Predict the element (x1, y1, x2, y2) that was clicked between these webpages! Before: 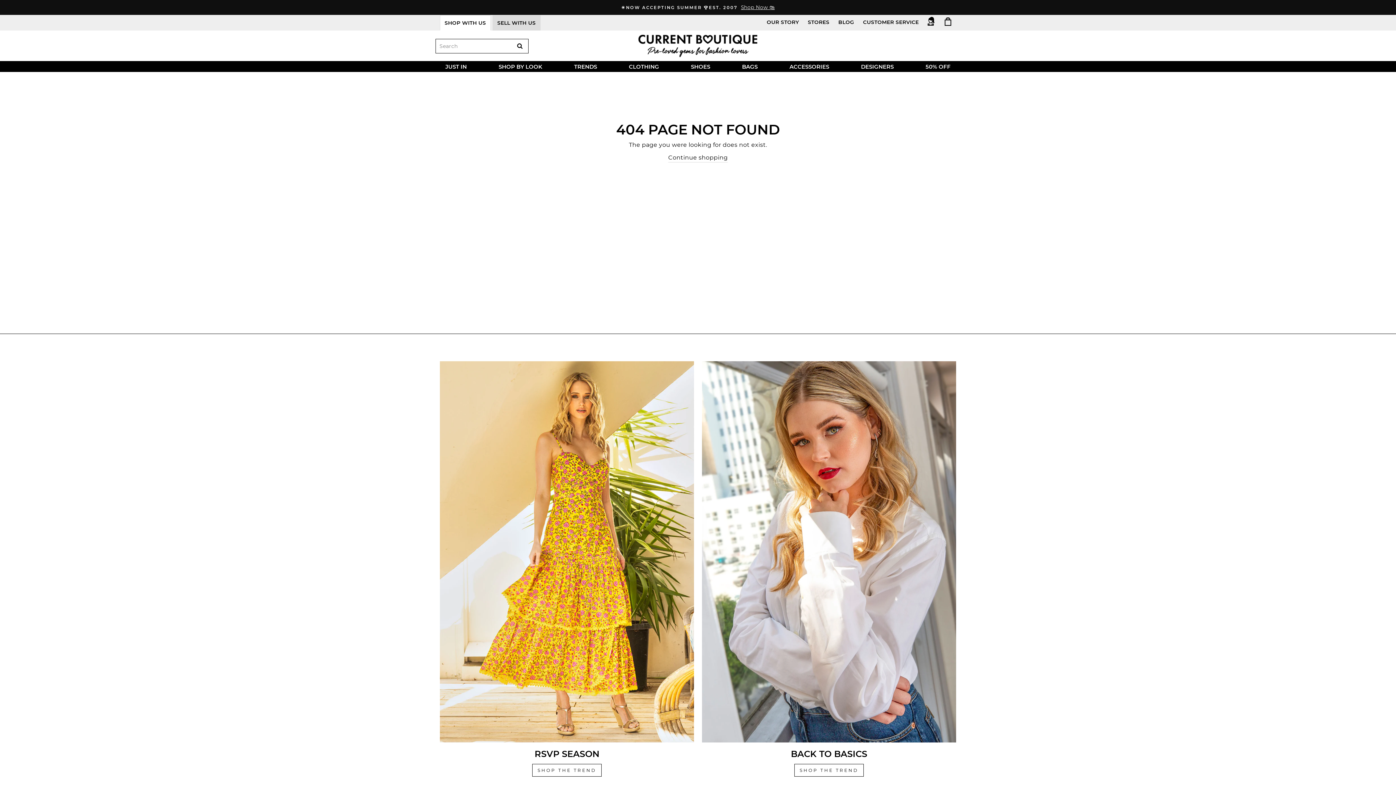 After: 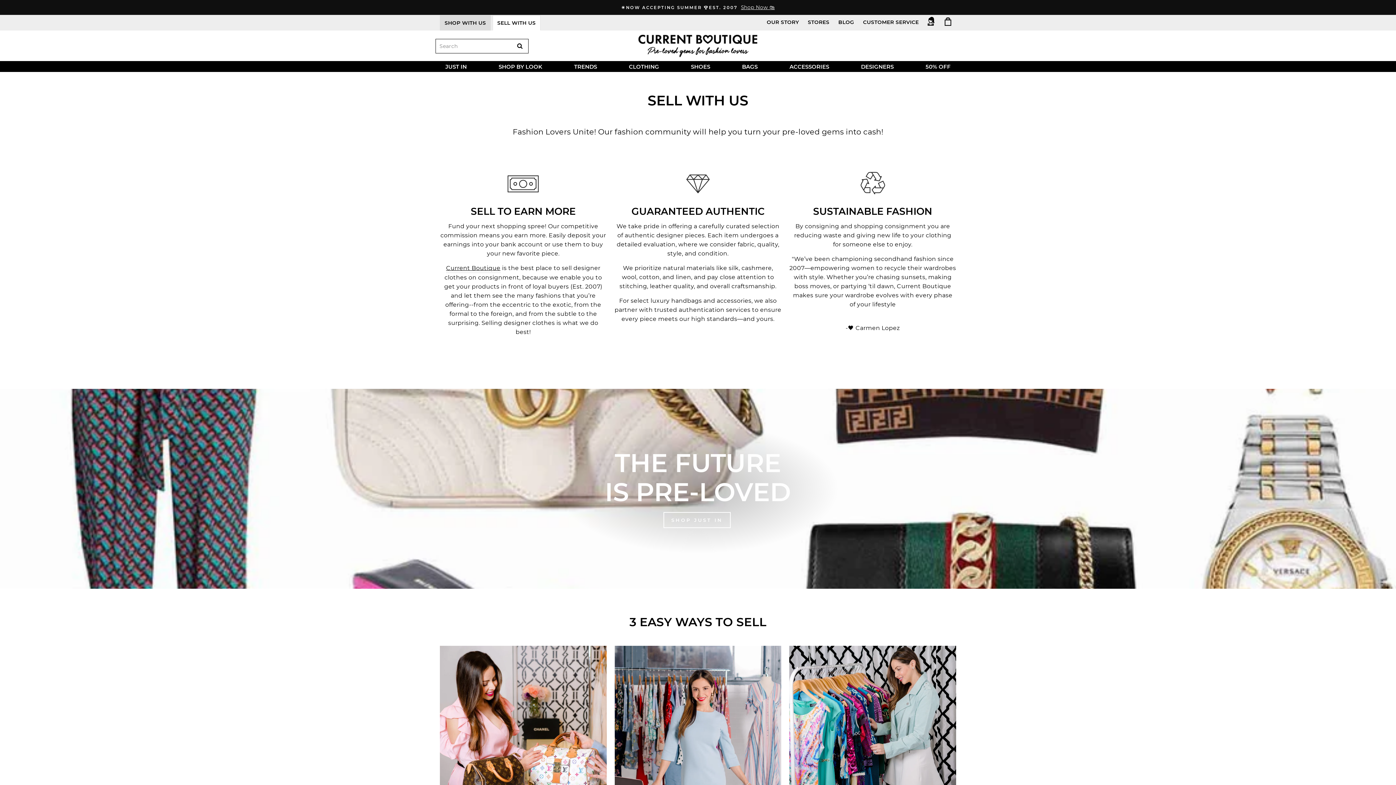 Action: bbox: (492, 15, 540, 30) label: SELL WITH US